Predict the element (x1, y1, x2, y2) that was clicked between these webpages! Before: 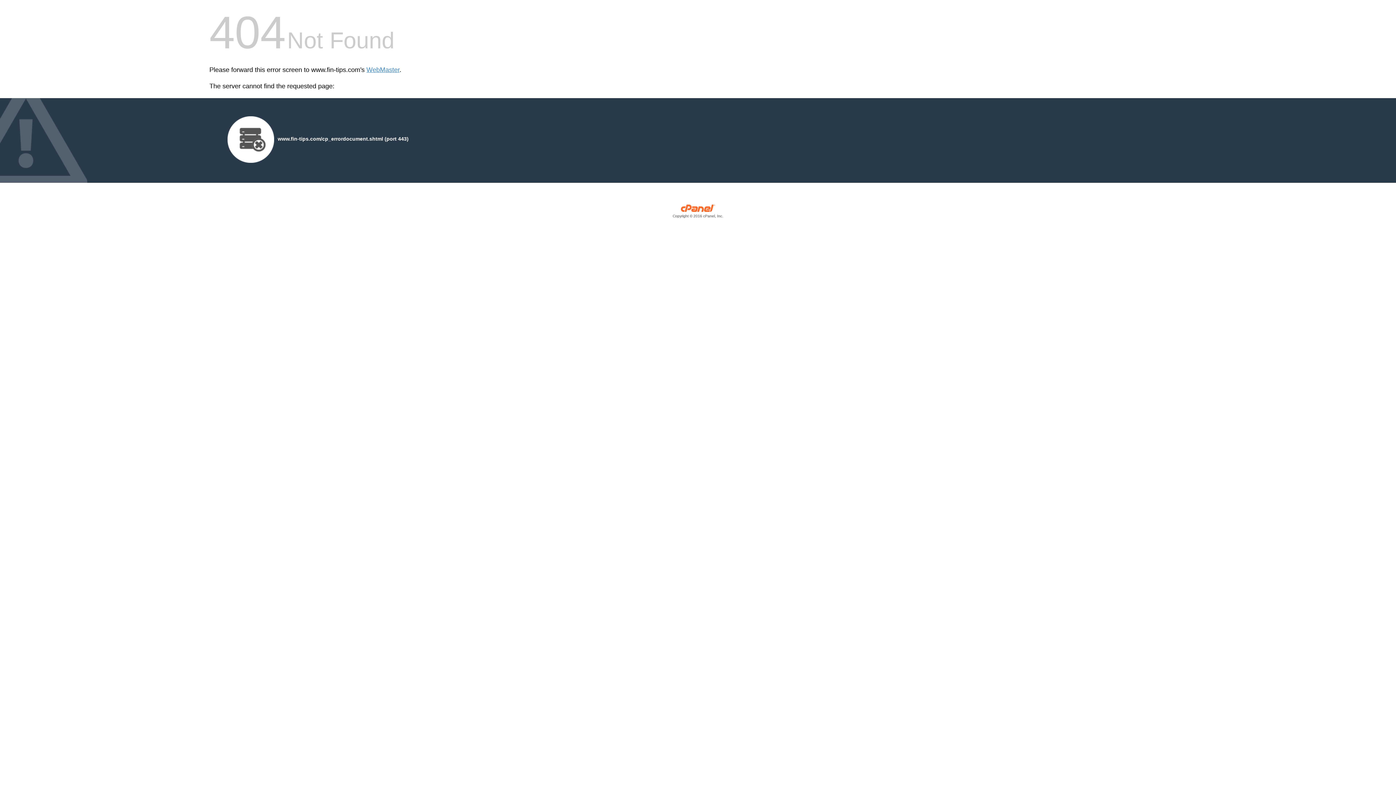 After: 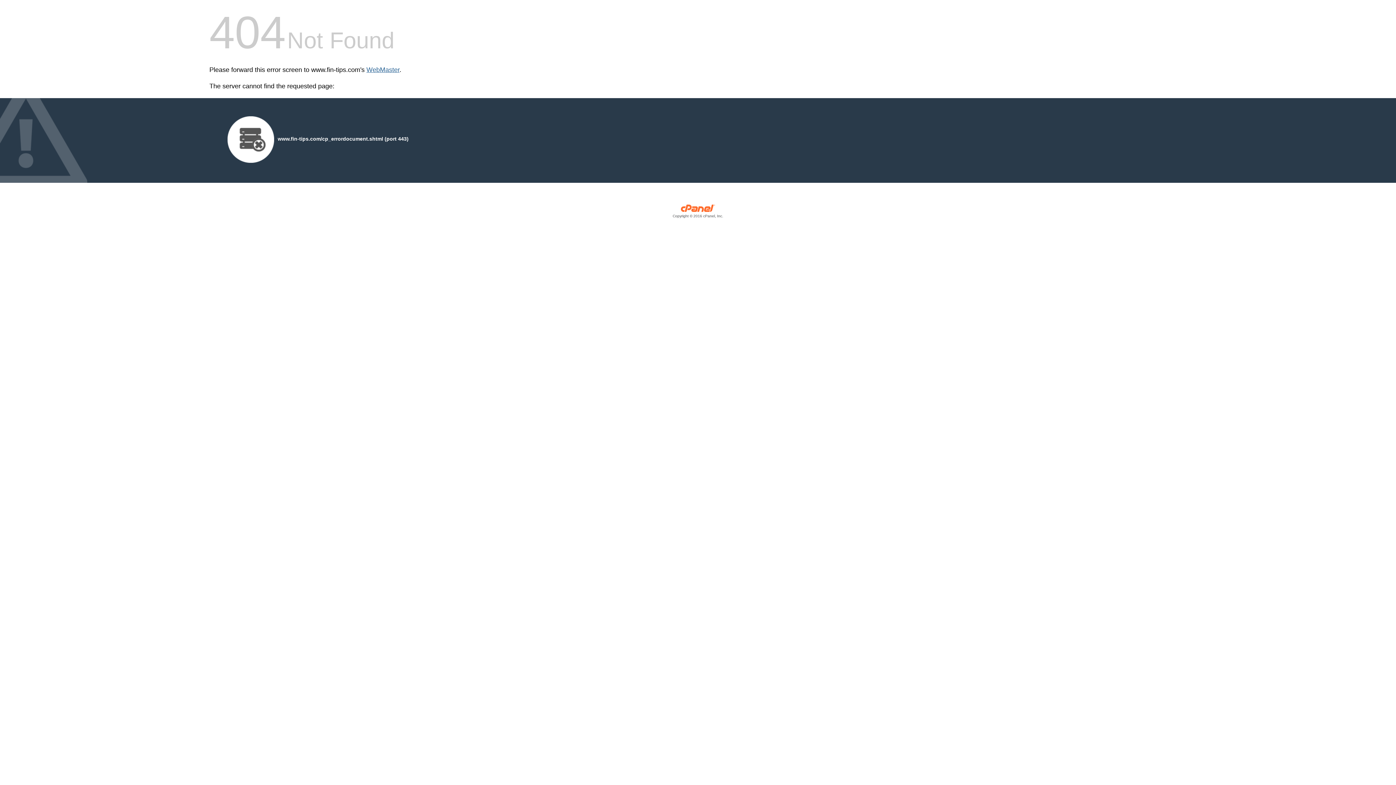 Action: bbox: (366, 66, 399, 73) label: WebMaster